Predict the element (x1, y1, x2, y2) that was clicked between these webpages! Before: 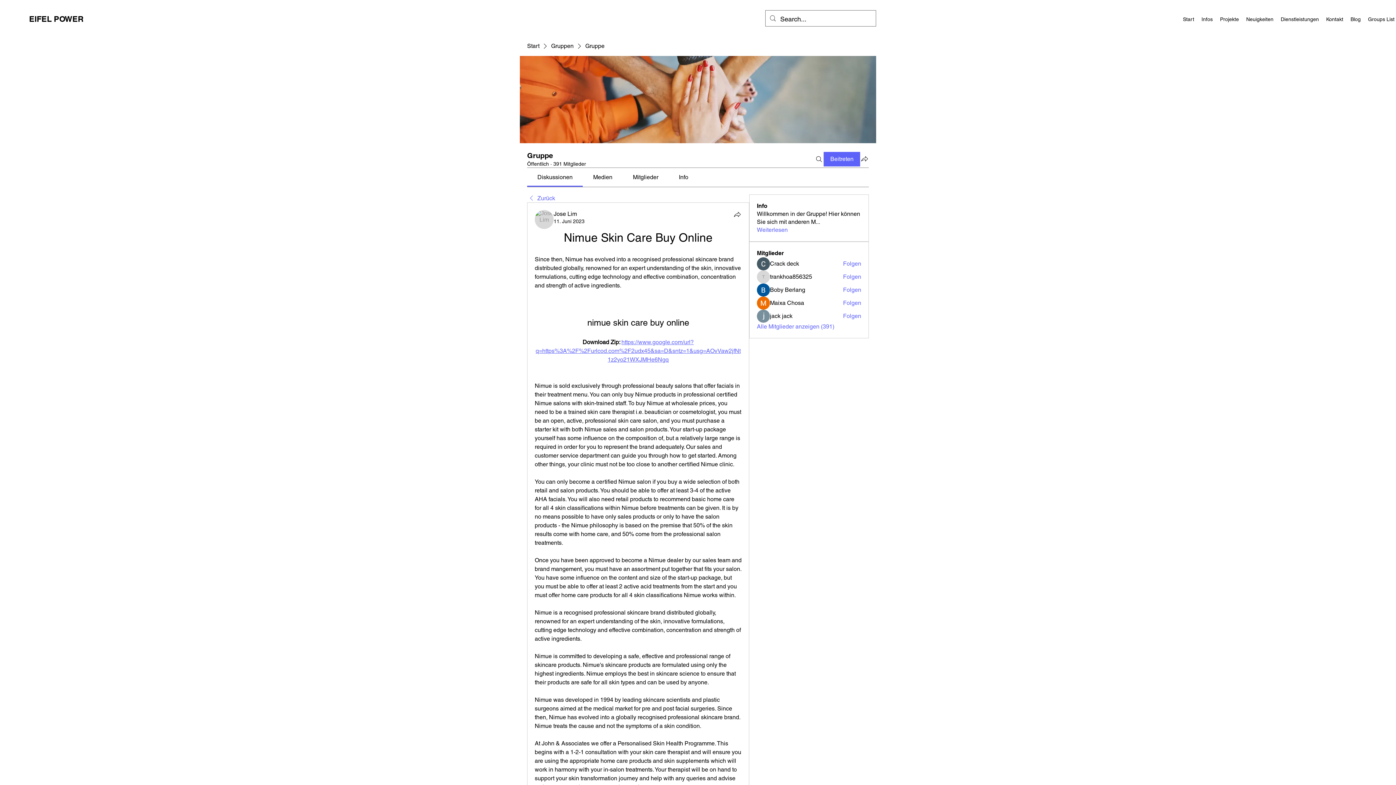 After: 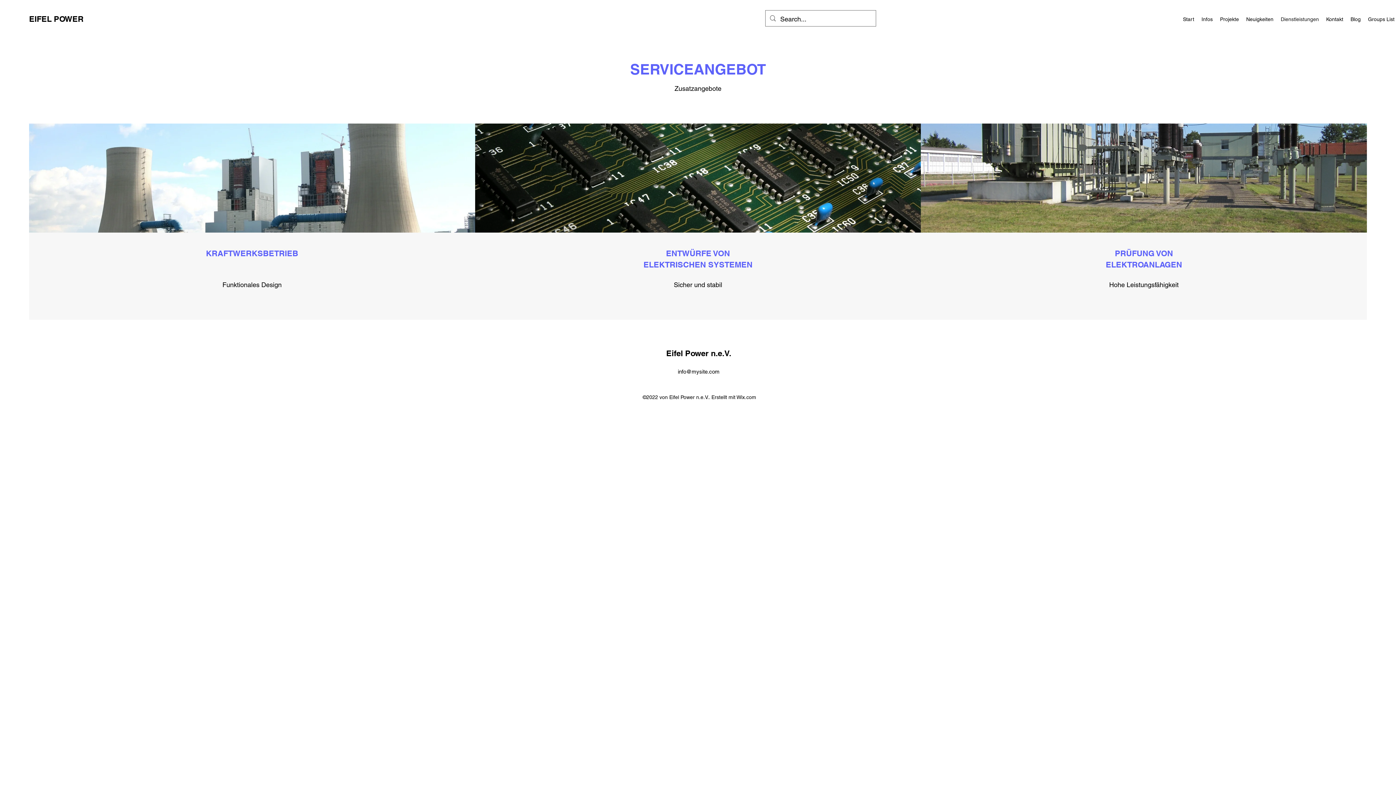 Action: bbox: (1277, 13, 1322, 24) label: Dienstleistungen